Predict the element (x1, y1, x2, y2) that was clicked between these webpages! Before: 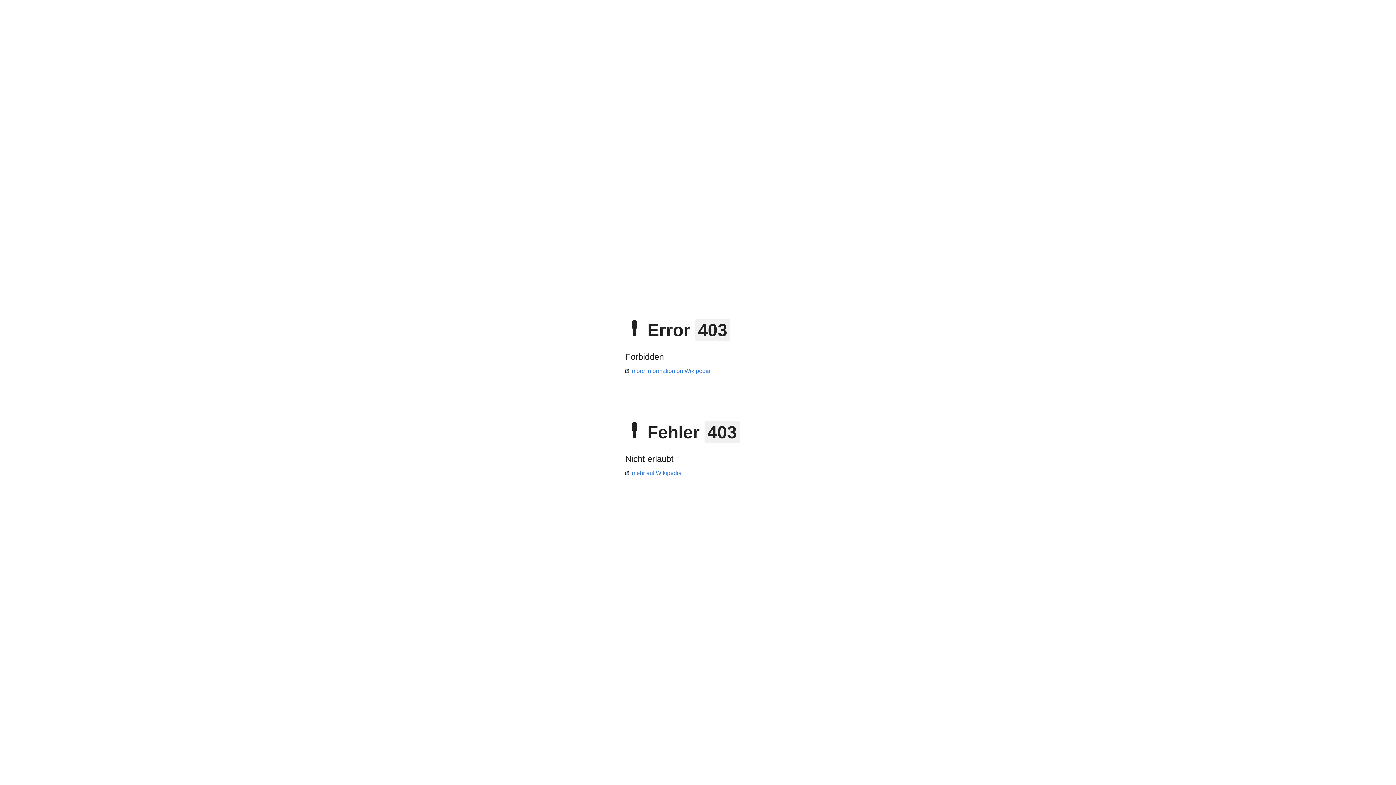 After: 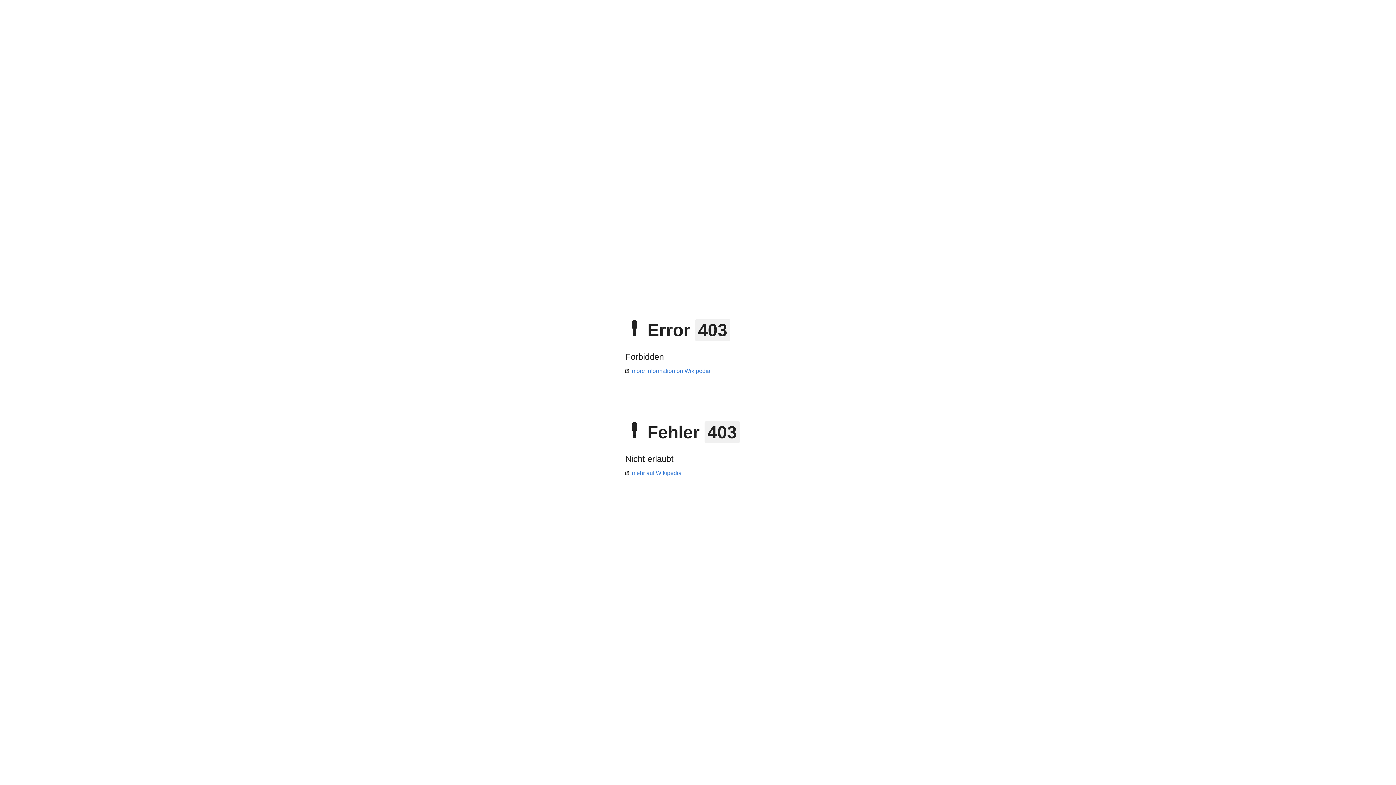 Action: label: more information on Wikipedia bbox: (625, 368, 710, 374)